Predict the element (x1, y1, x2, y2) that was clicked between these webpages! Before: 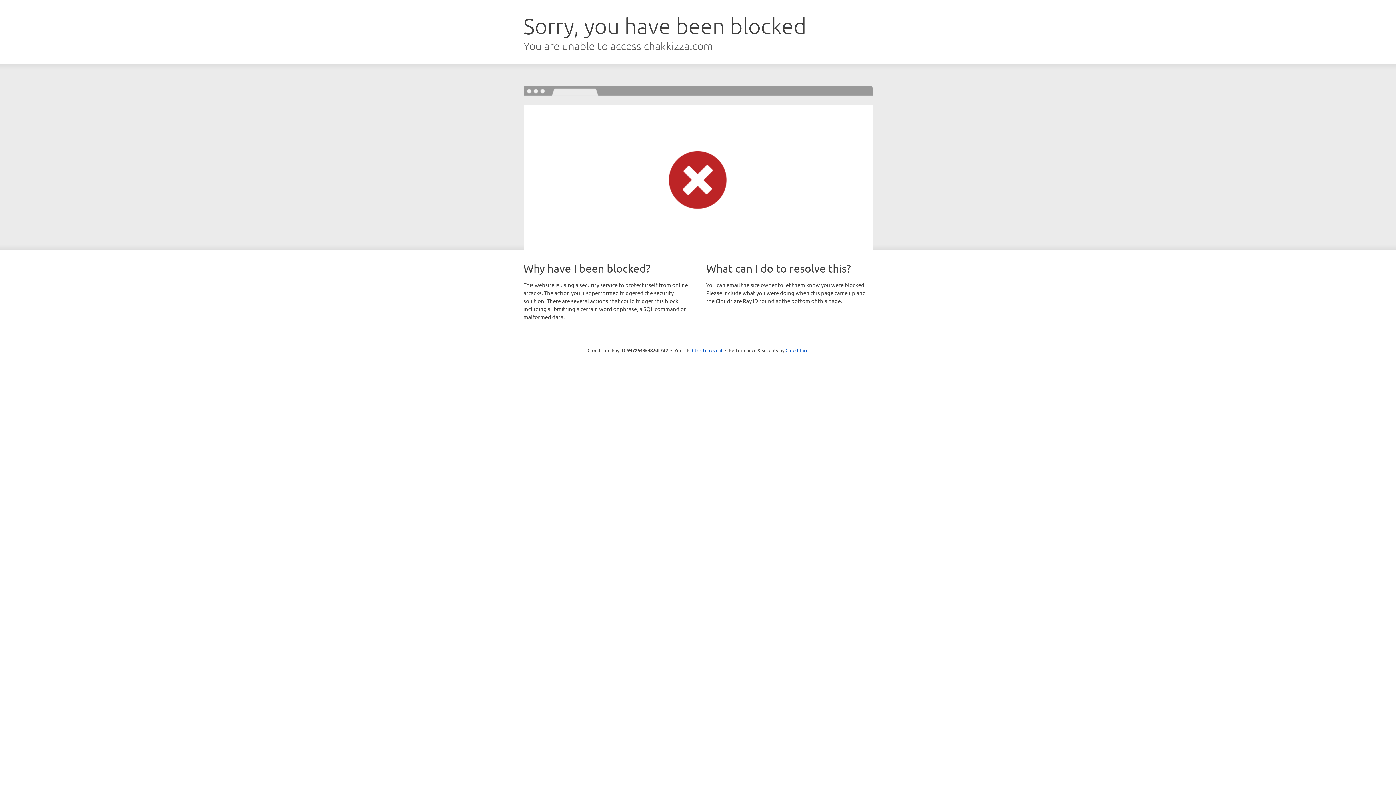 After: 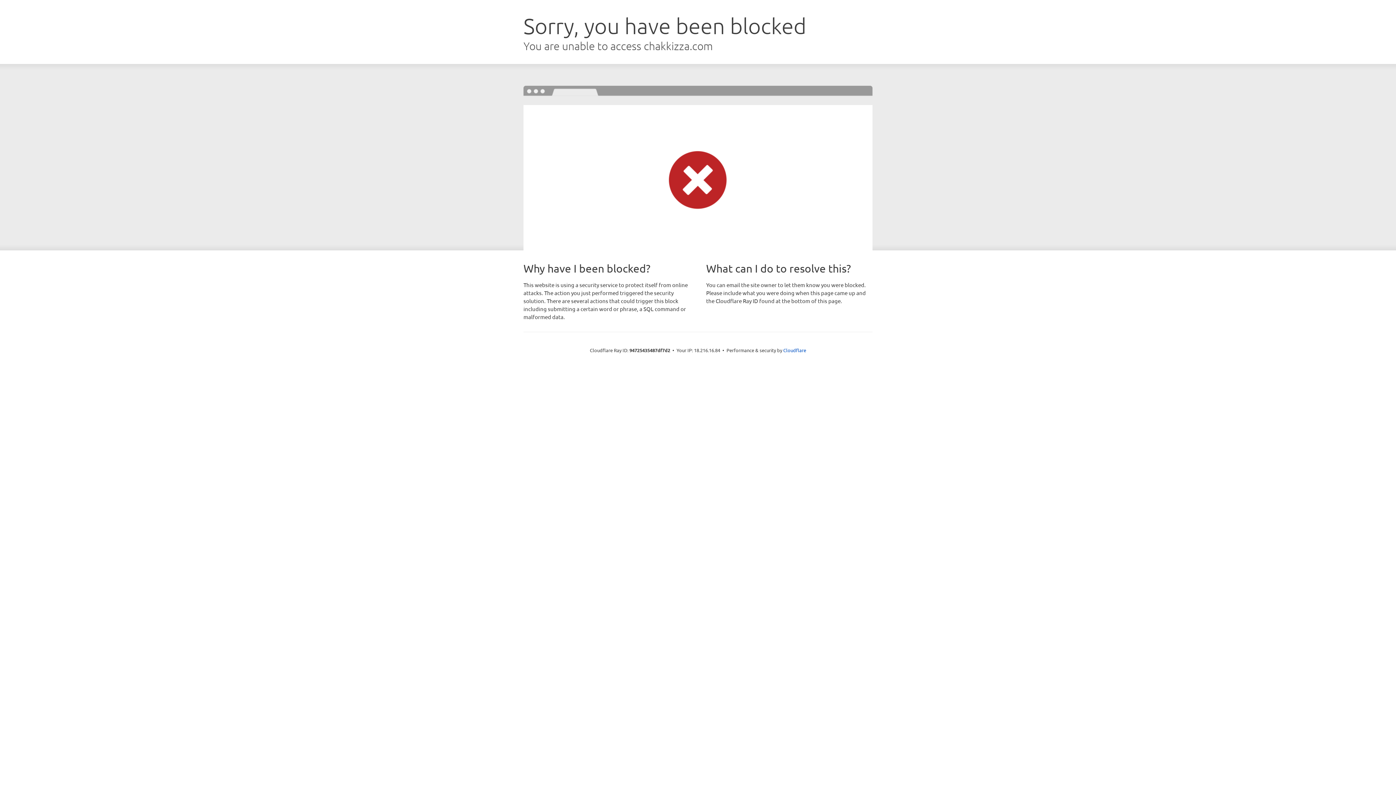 Action: label: Click to reveal bbox: (692, 346, 722, 353)